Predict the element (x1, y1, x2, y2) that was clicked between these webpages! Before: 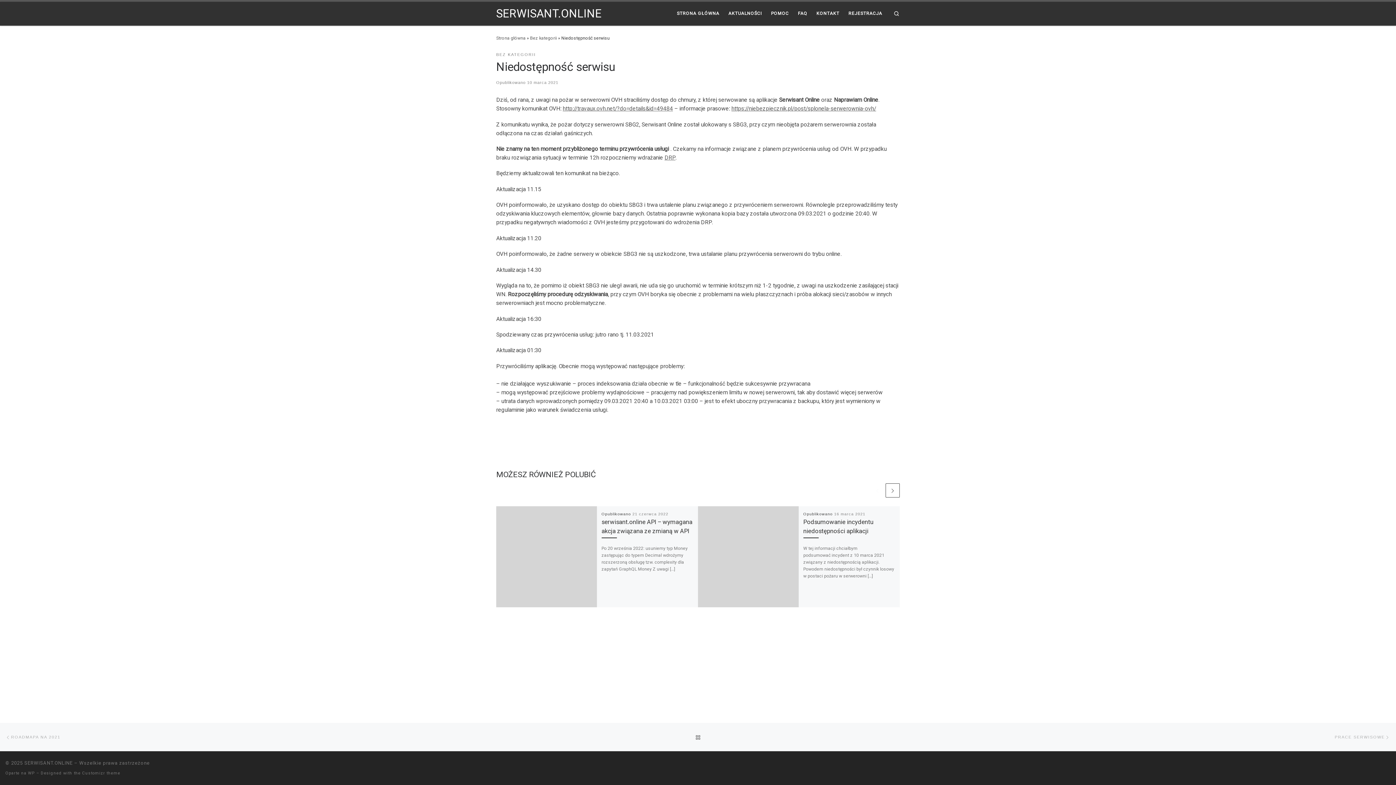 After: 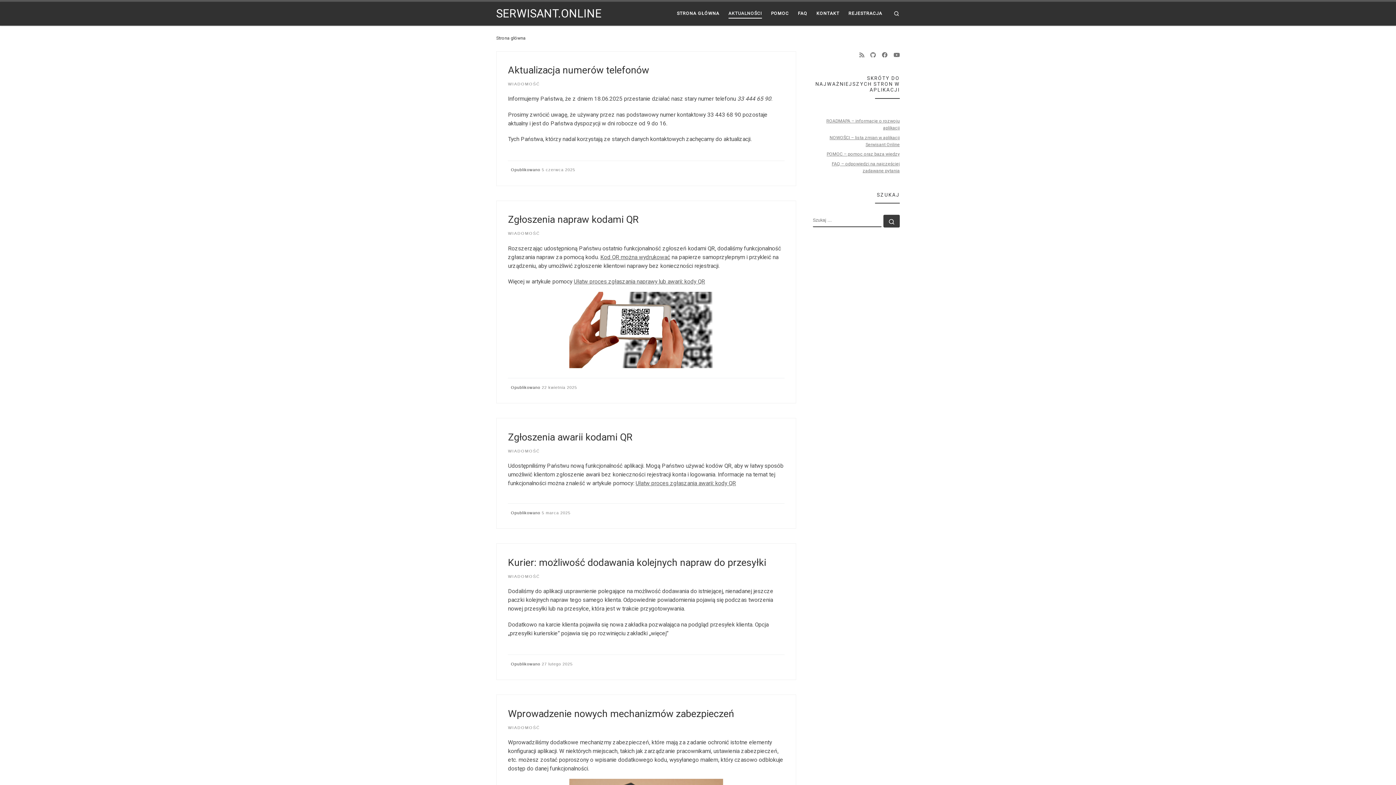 Action: bbox: (496, 35, 525, 40) label: Strona główna